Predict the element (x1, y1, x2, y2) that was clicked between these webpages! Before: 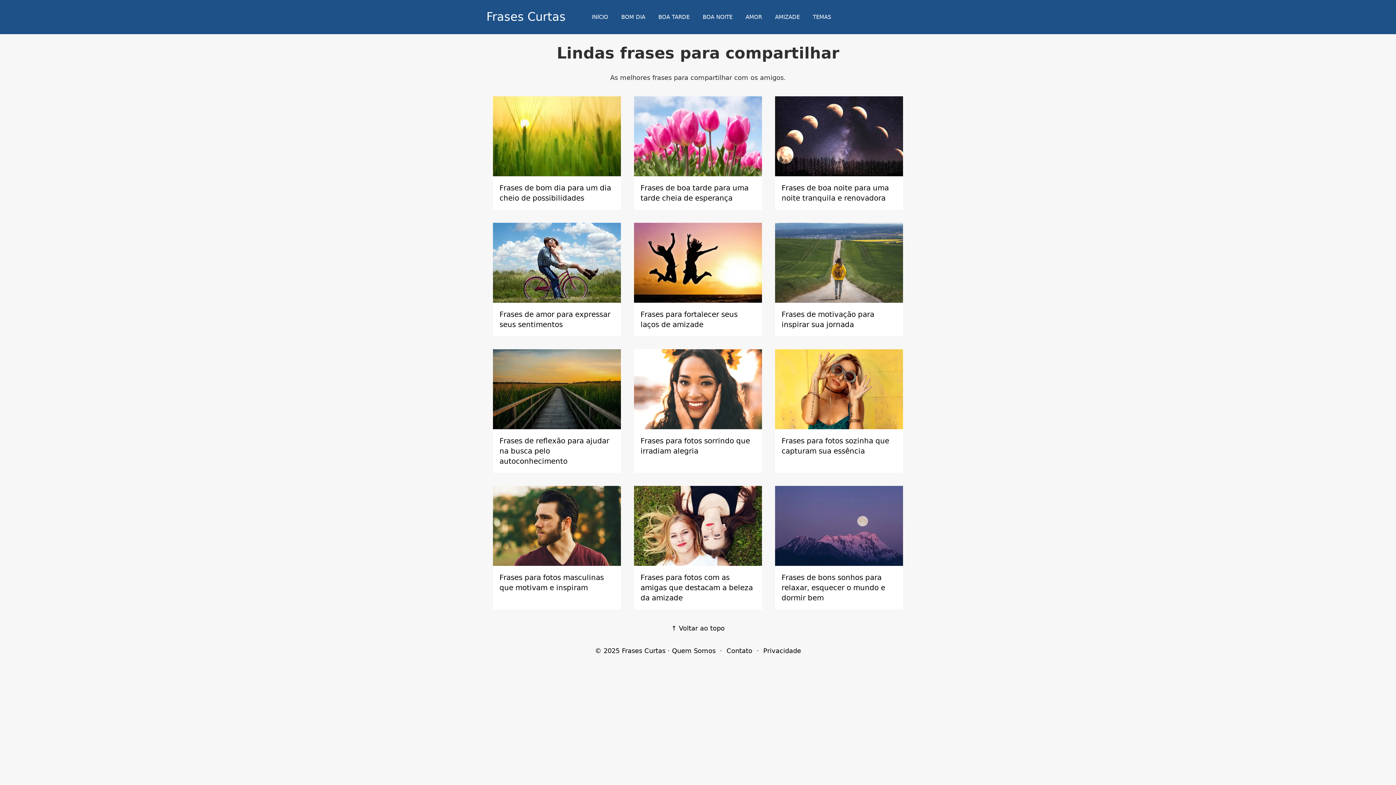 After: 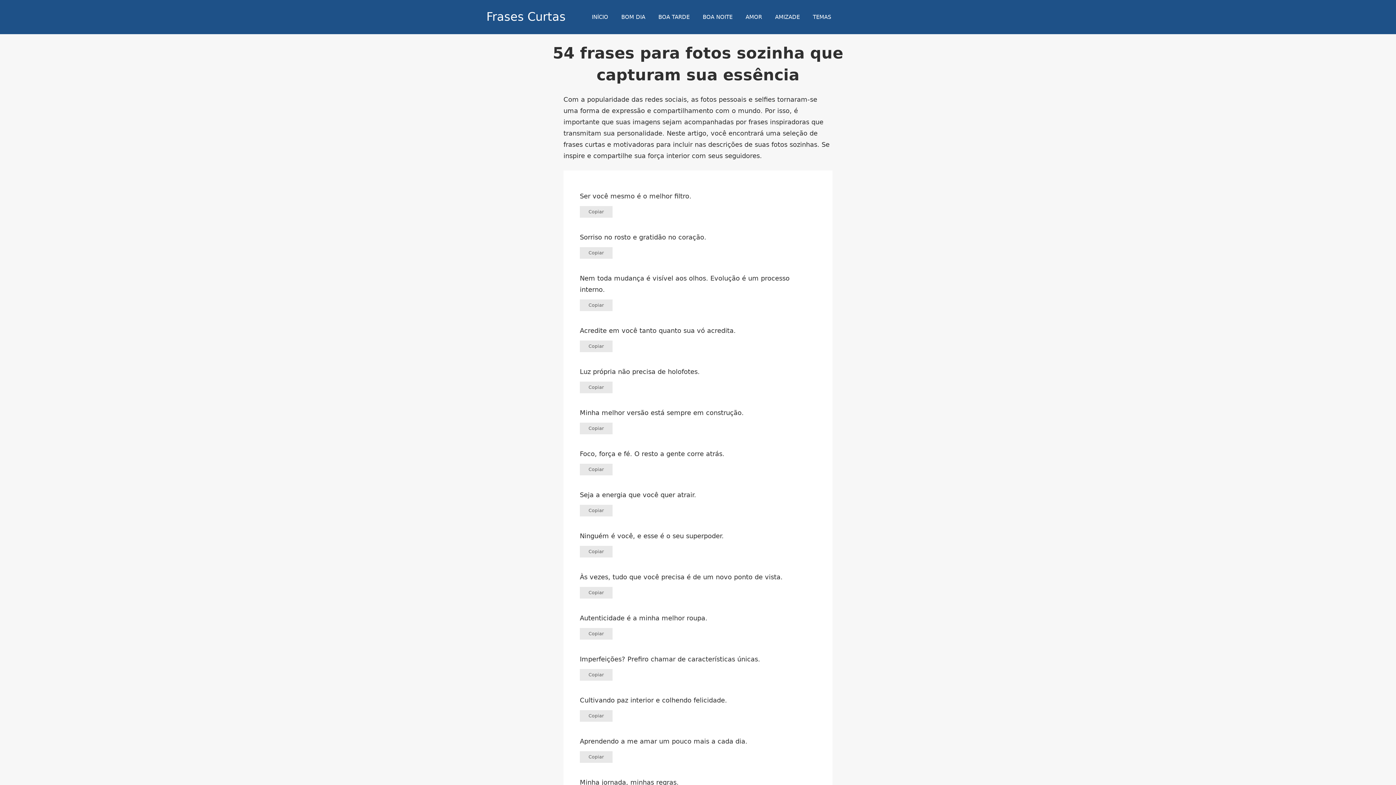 Action: bbox: (775, 349, 903, 429)